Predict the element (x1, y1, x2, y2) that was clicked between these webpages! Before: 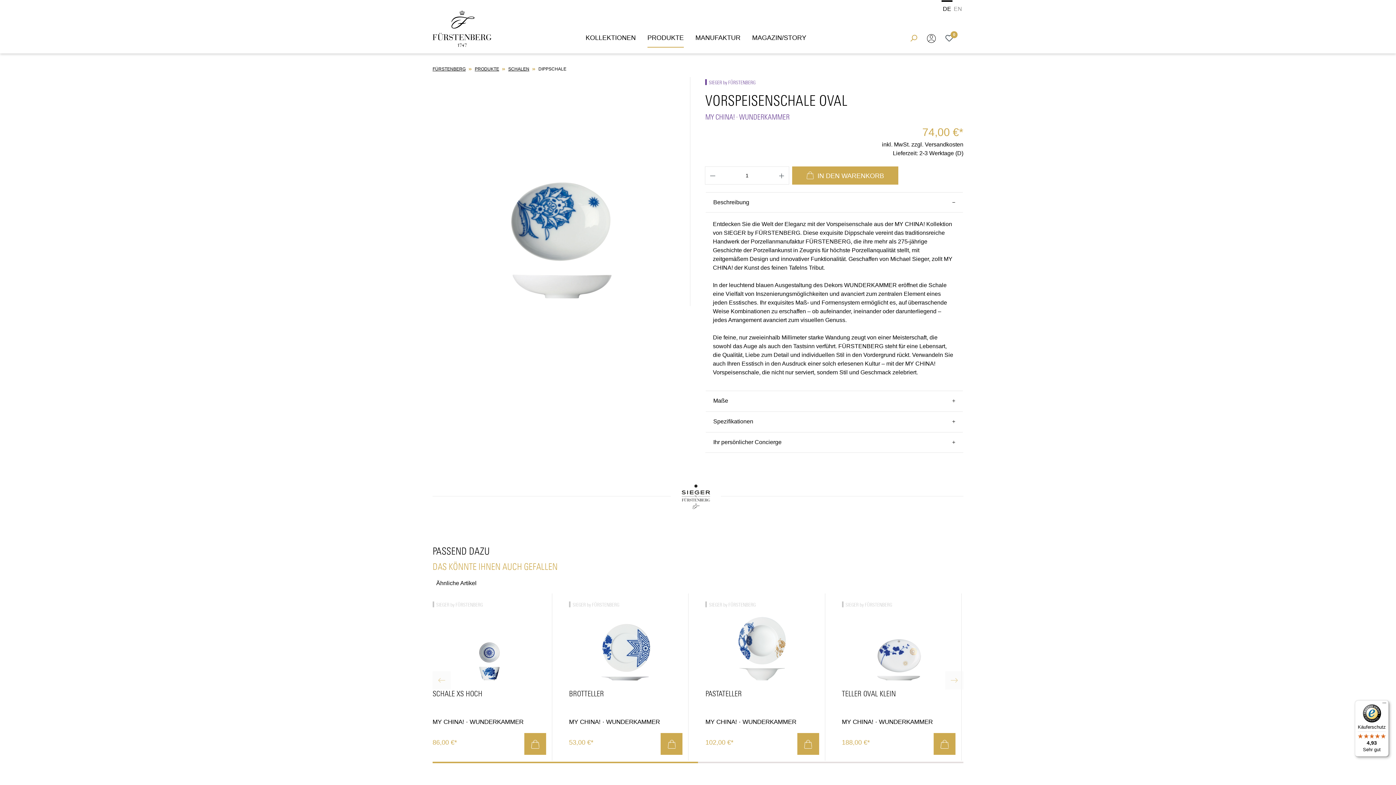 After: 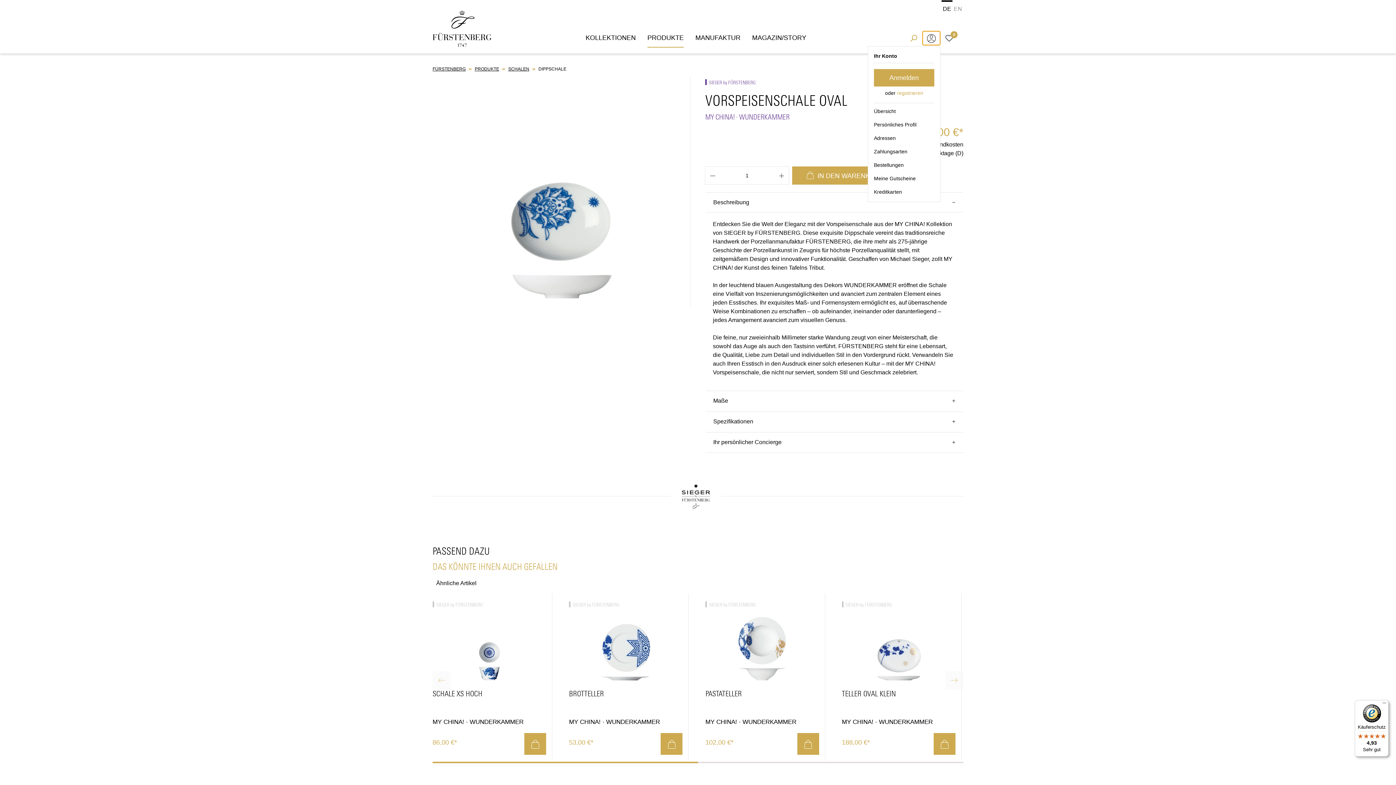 Action: bbox: (922, 30, 940, 45) label: Ihr Konto